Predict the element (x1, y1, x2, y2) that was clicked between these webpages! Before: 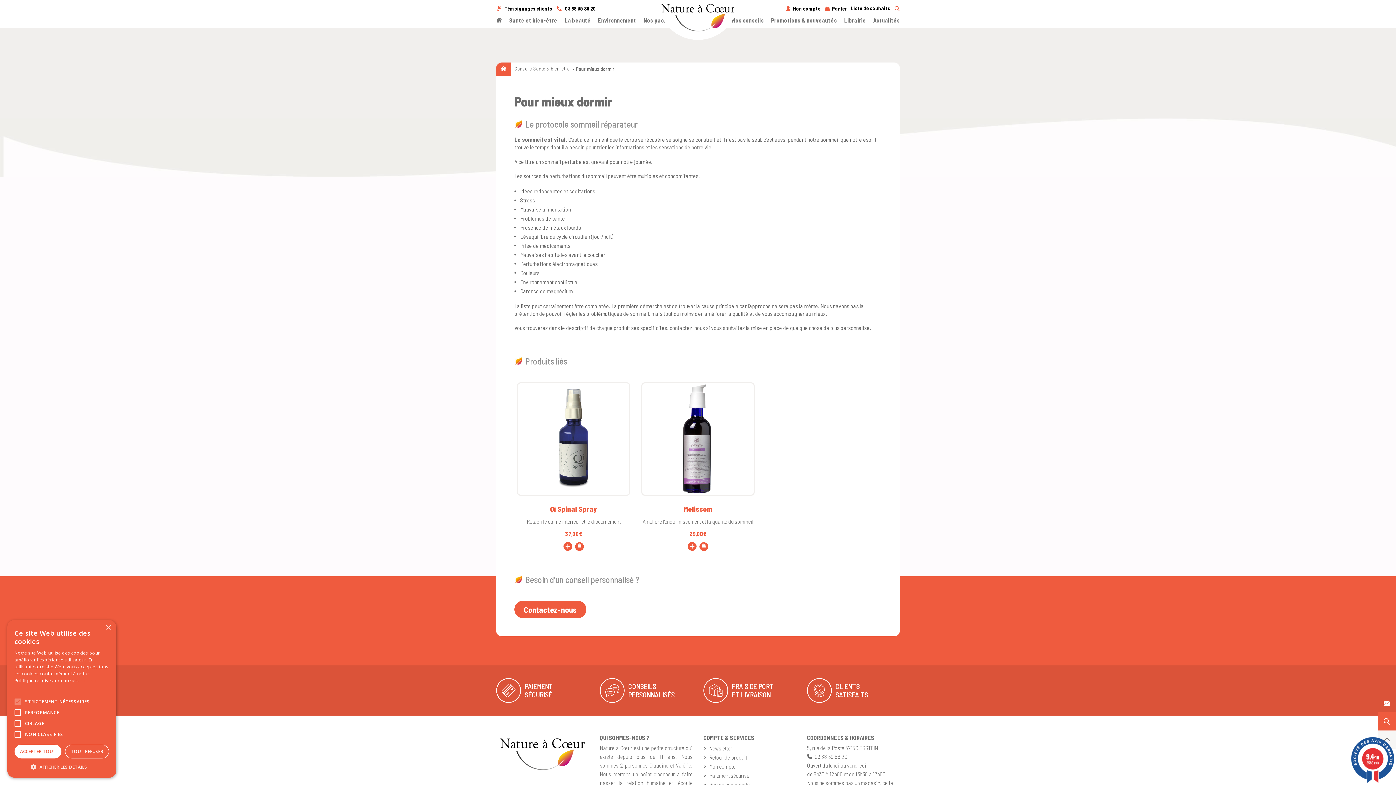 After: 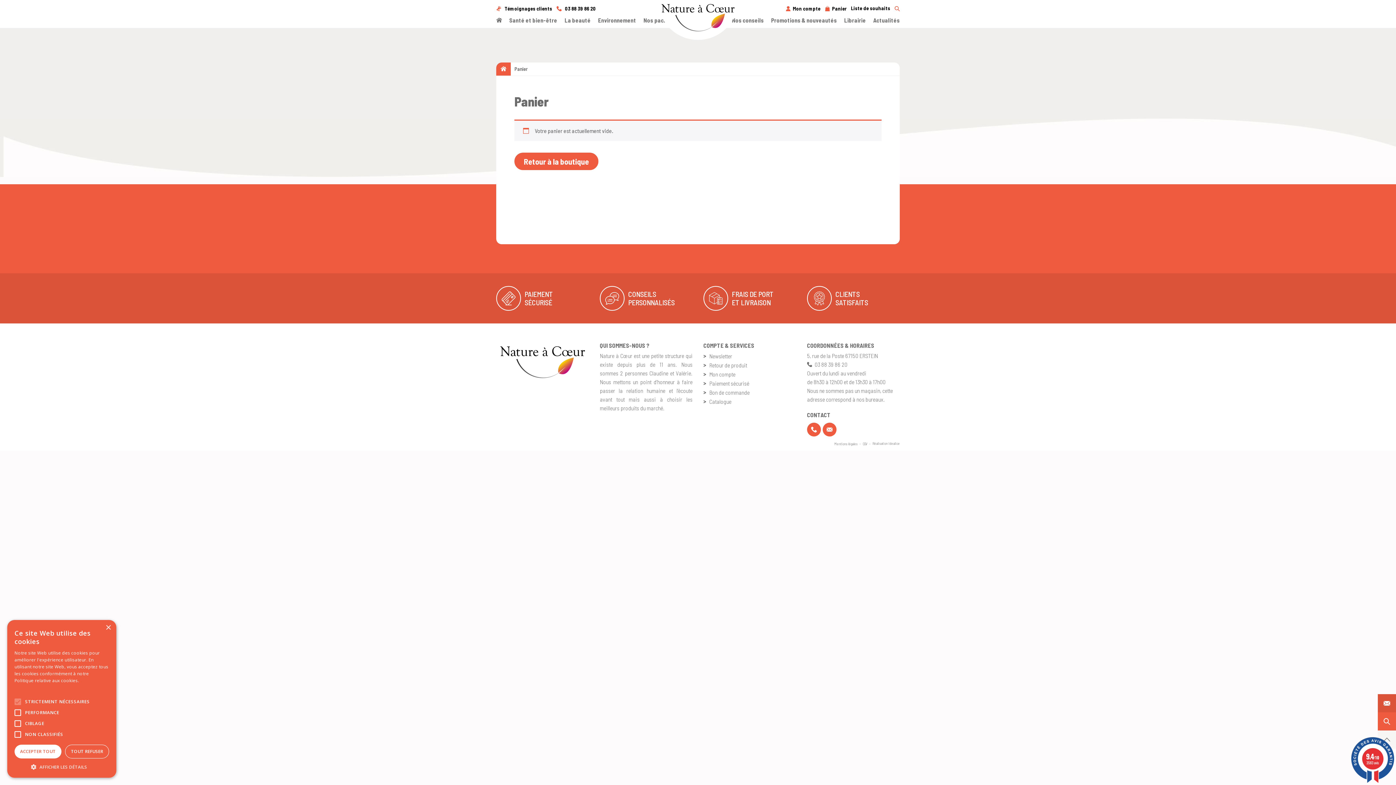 Action: bbox: (825, 5, 846, 11) label: Panier